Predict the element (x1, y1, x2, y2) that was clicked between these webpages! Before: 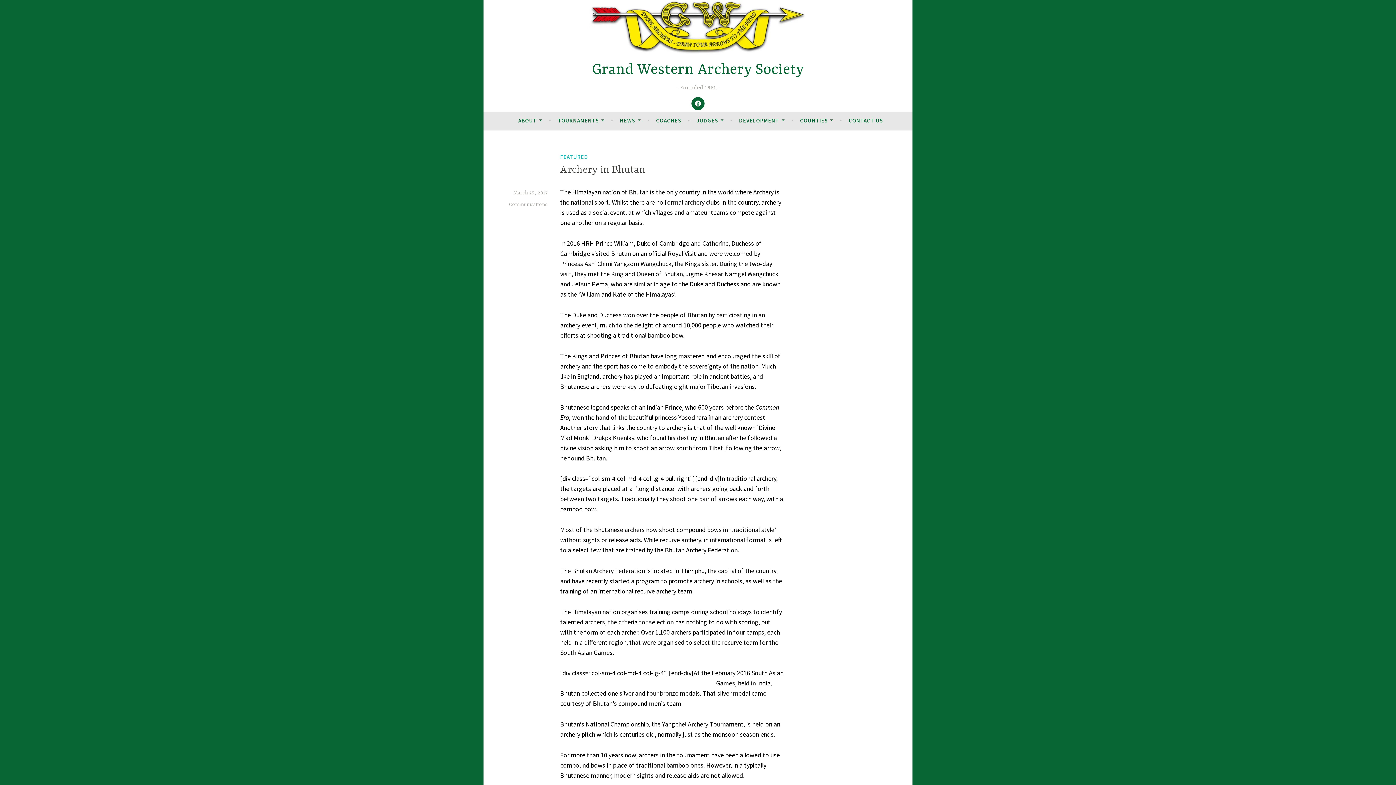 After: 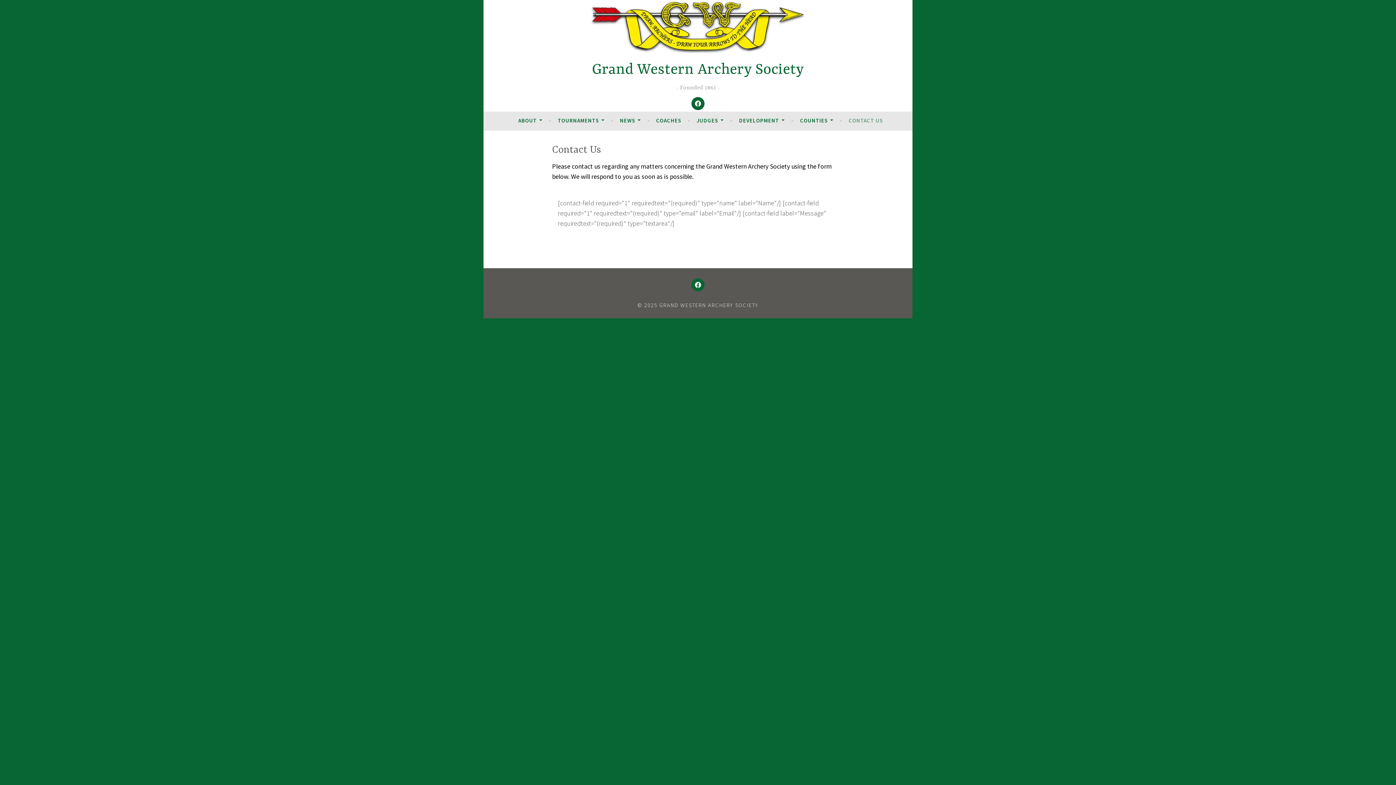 Action: label: CONTACT US bbox: (848, 114, 883, 127)